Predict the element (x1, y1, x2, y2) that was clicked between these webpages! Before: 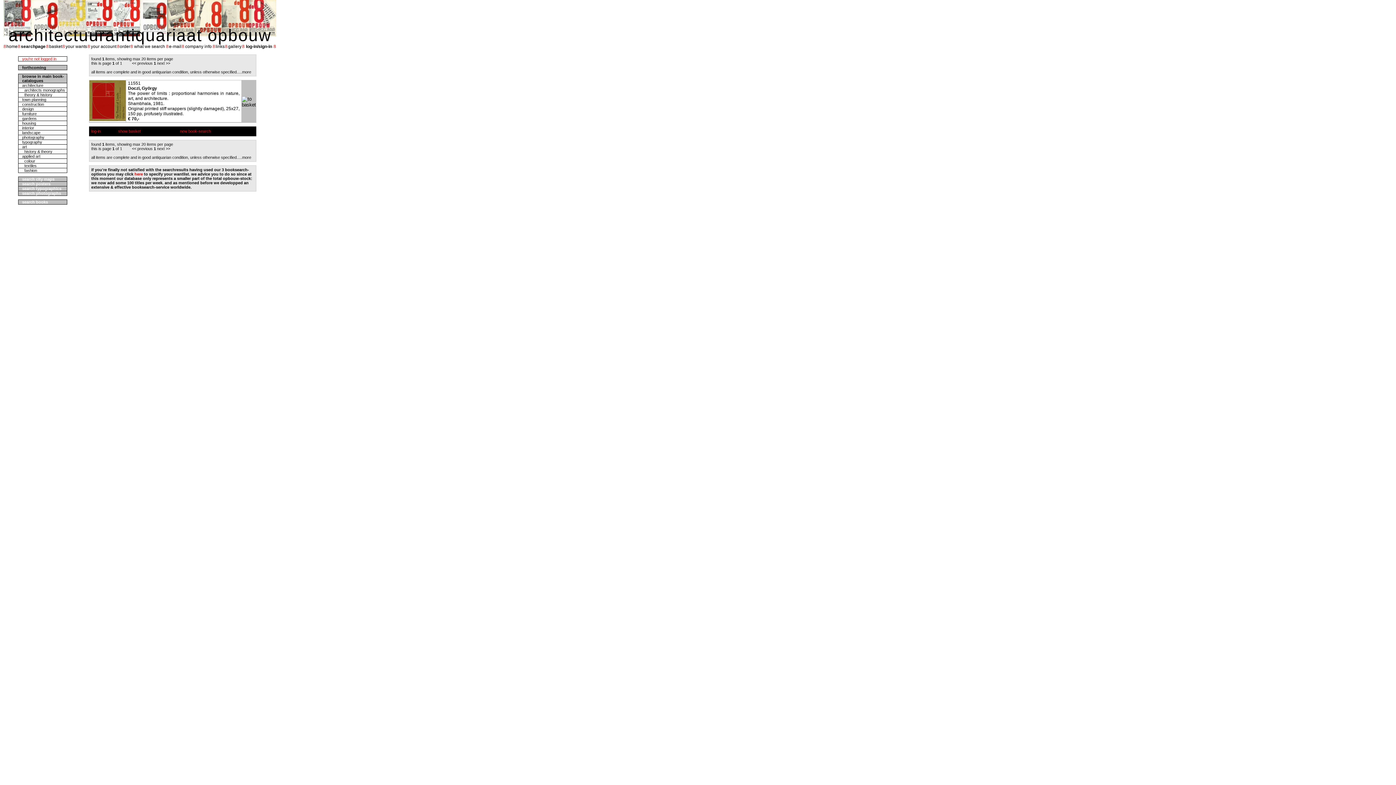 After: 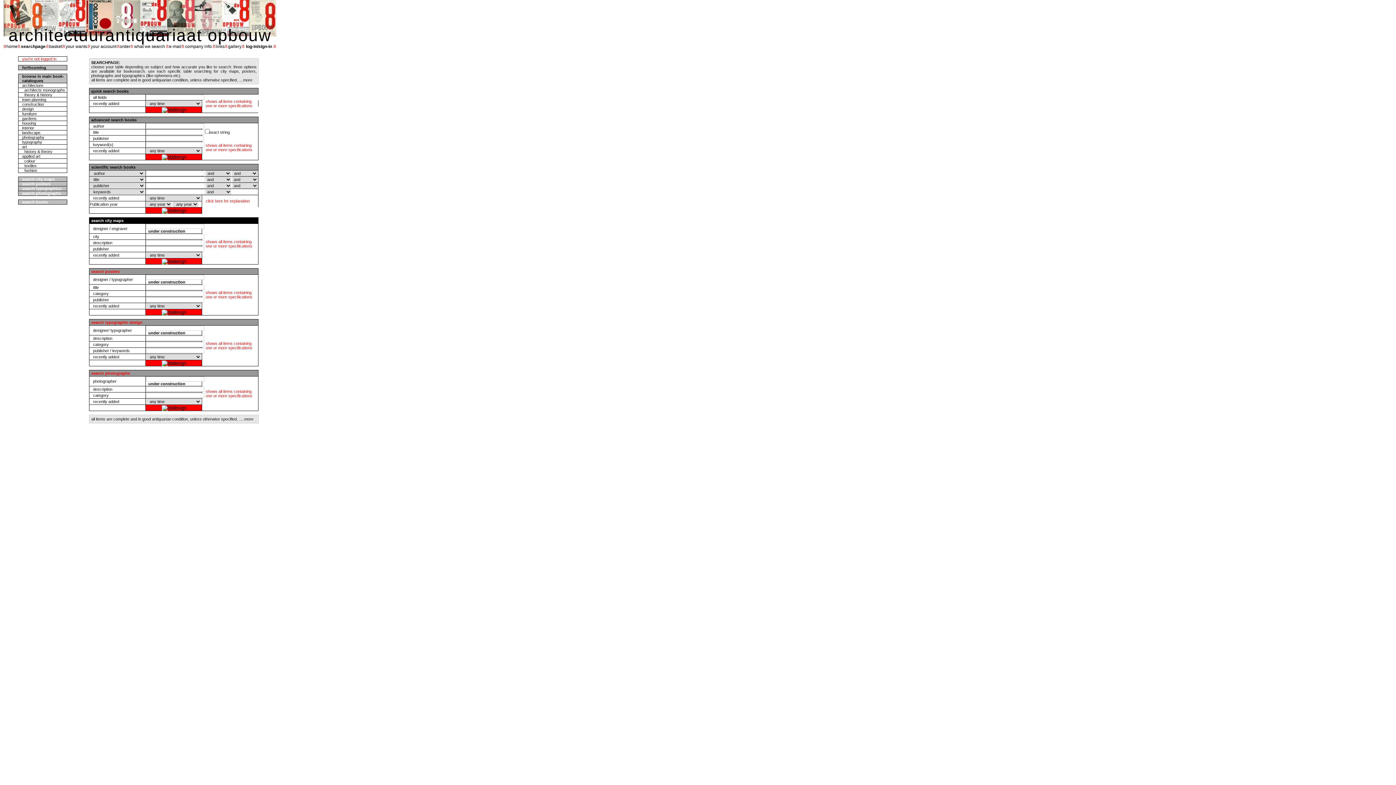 Action: bbox: (20, 44, 45, 49) label: searchpage